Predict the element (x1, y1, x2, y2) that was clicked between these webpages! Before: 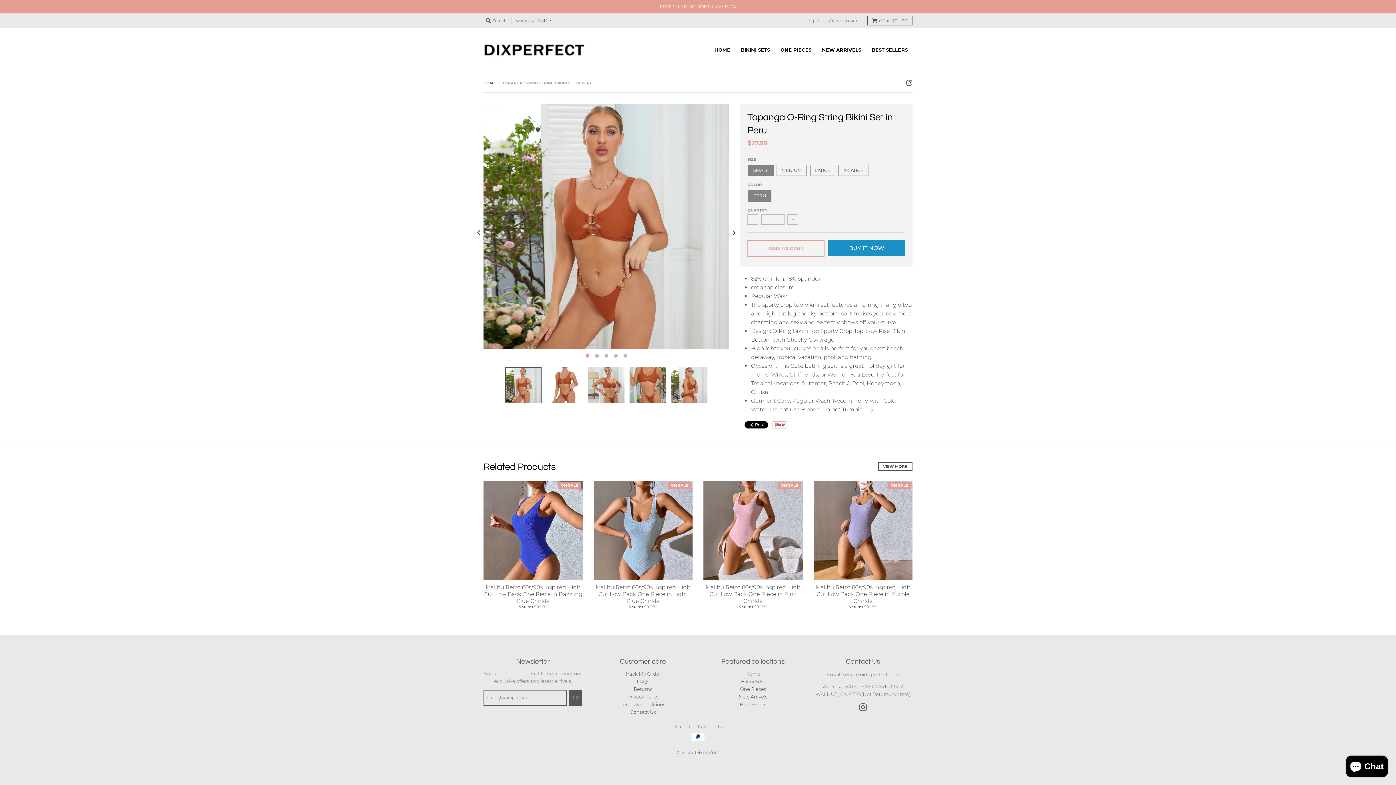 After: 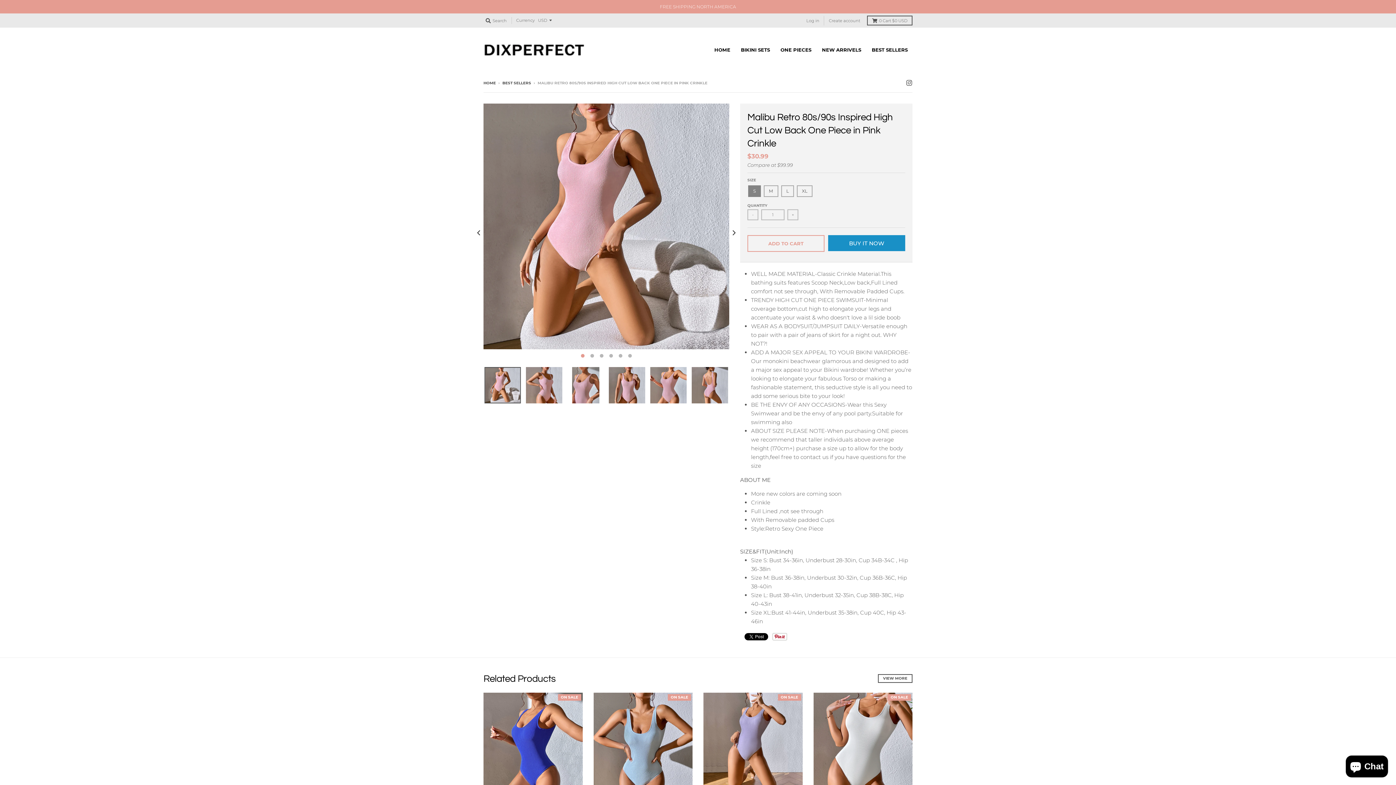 Action: label: Malibu Retro 80s/90s Inspired High Cut Low Back One Piece in Pink Crinkle bbox: (705, 583, 800, 604)